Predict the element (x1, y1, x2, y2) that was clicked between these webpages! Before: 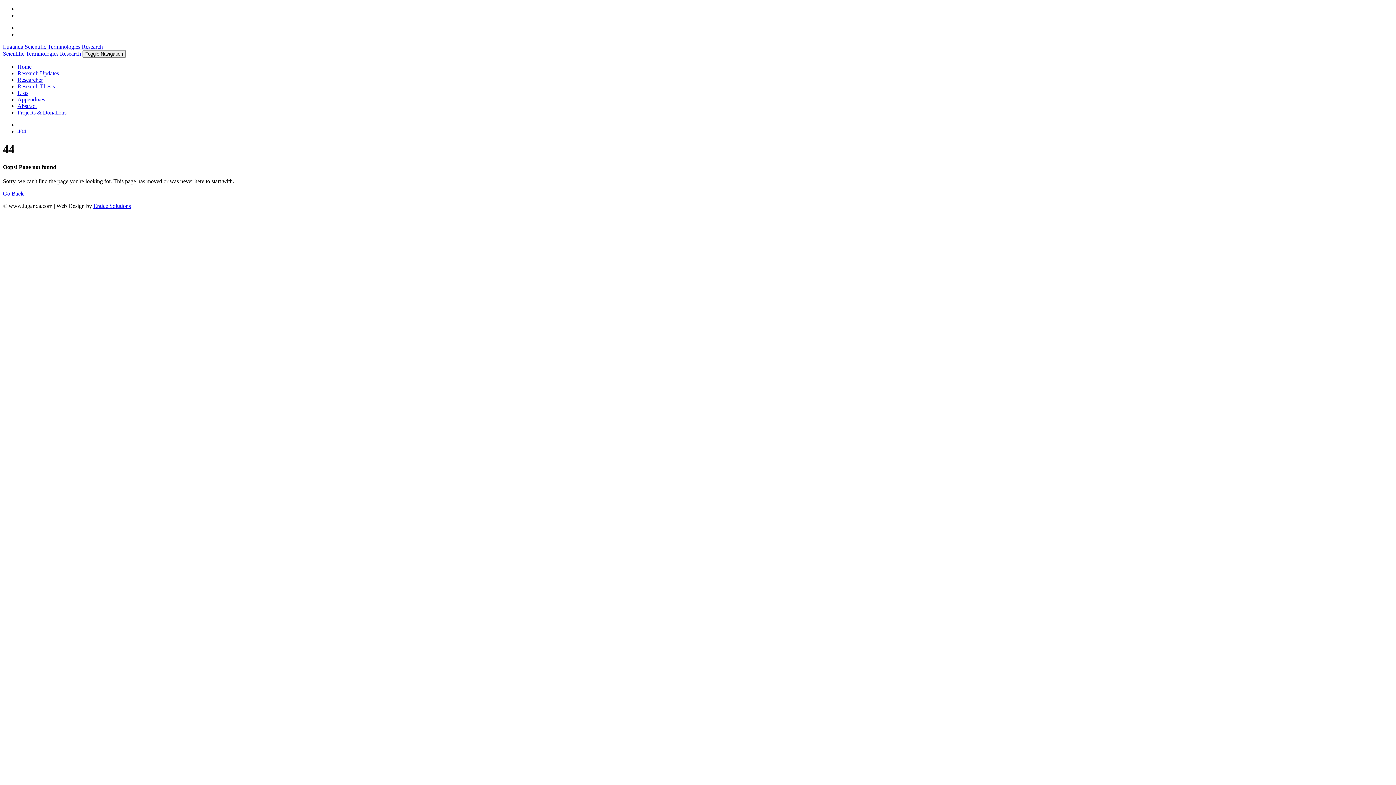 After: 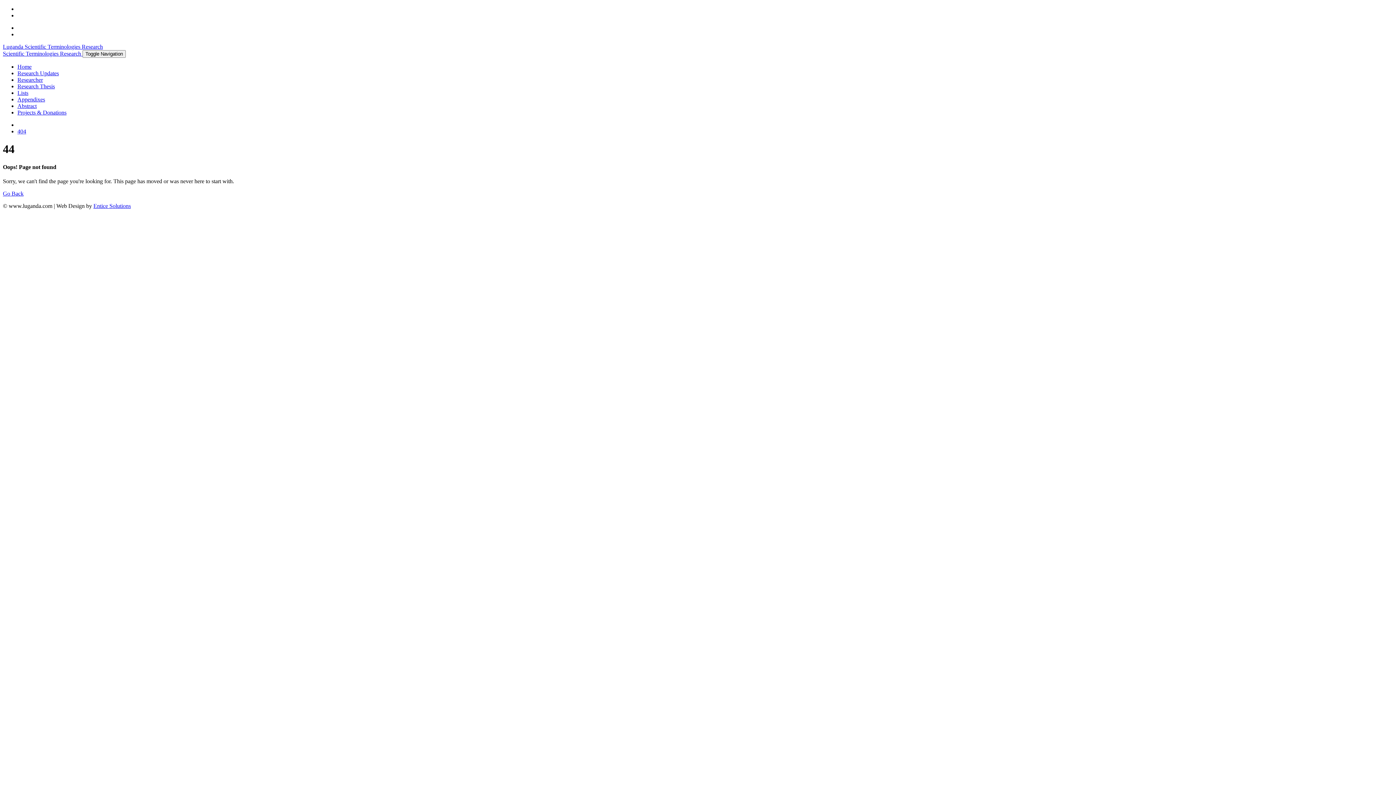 Action: bbox: (93, 202, 130, 209) label: Entice Solutions